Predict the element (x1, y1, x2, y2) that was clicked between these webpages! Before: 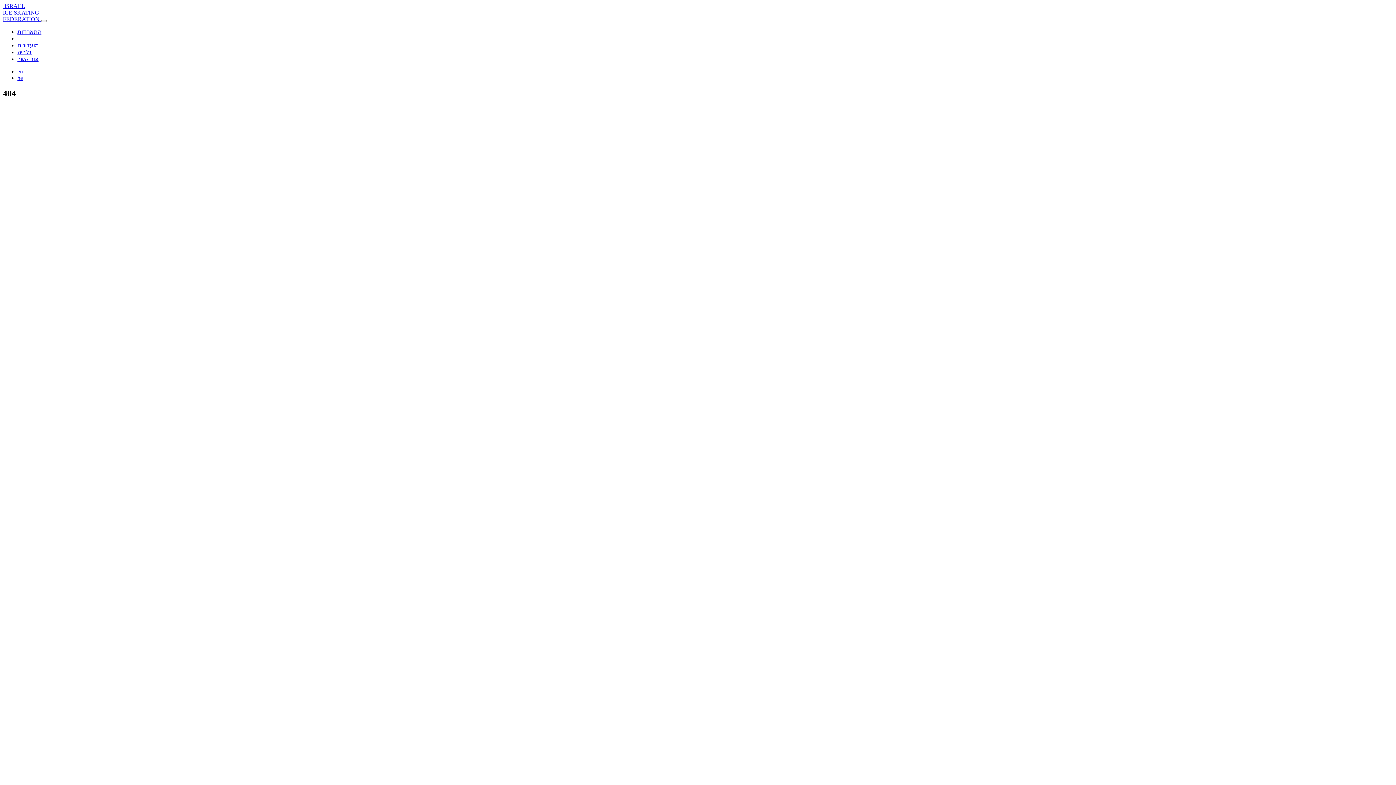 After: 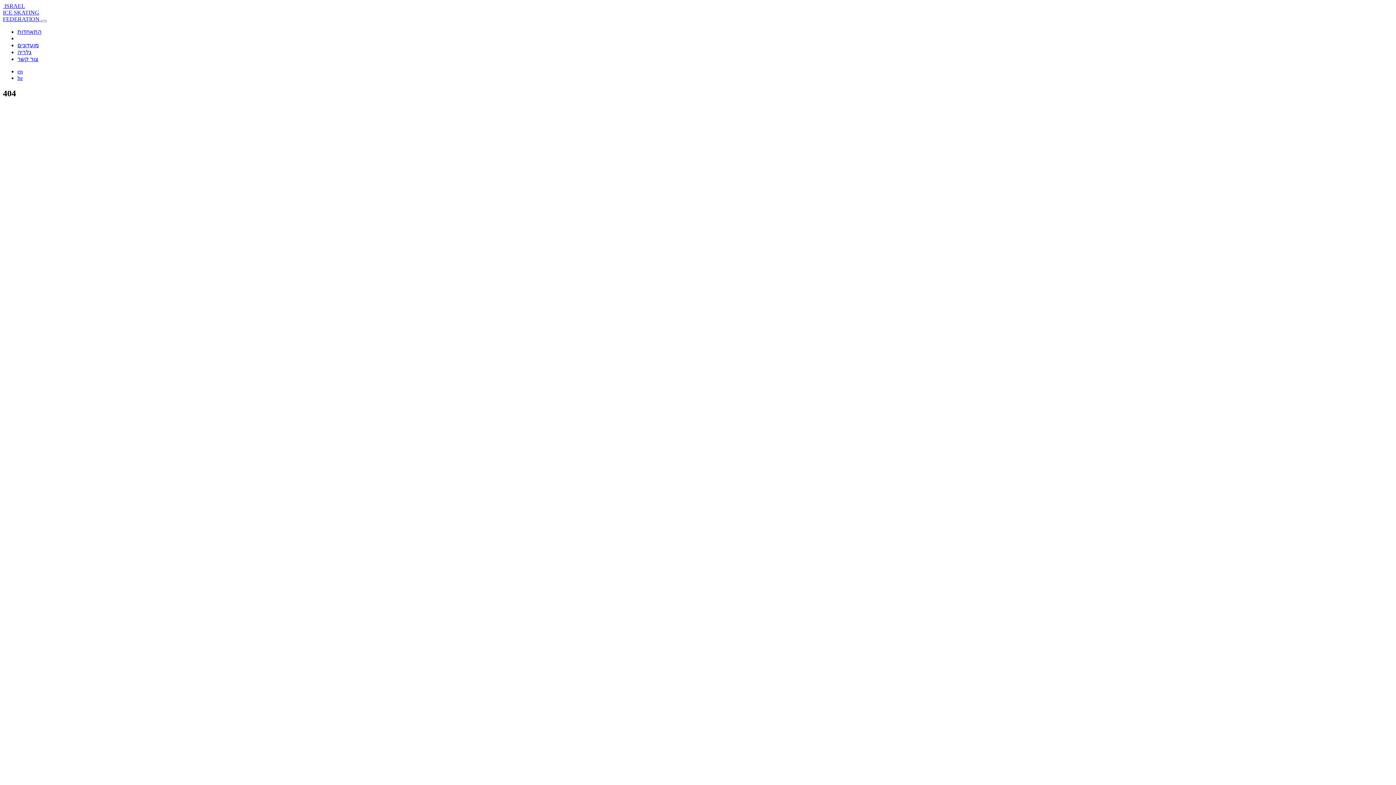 Action: bbox: (17, 74, 22, 81) label: he